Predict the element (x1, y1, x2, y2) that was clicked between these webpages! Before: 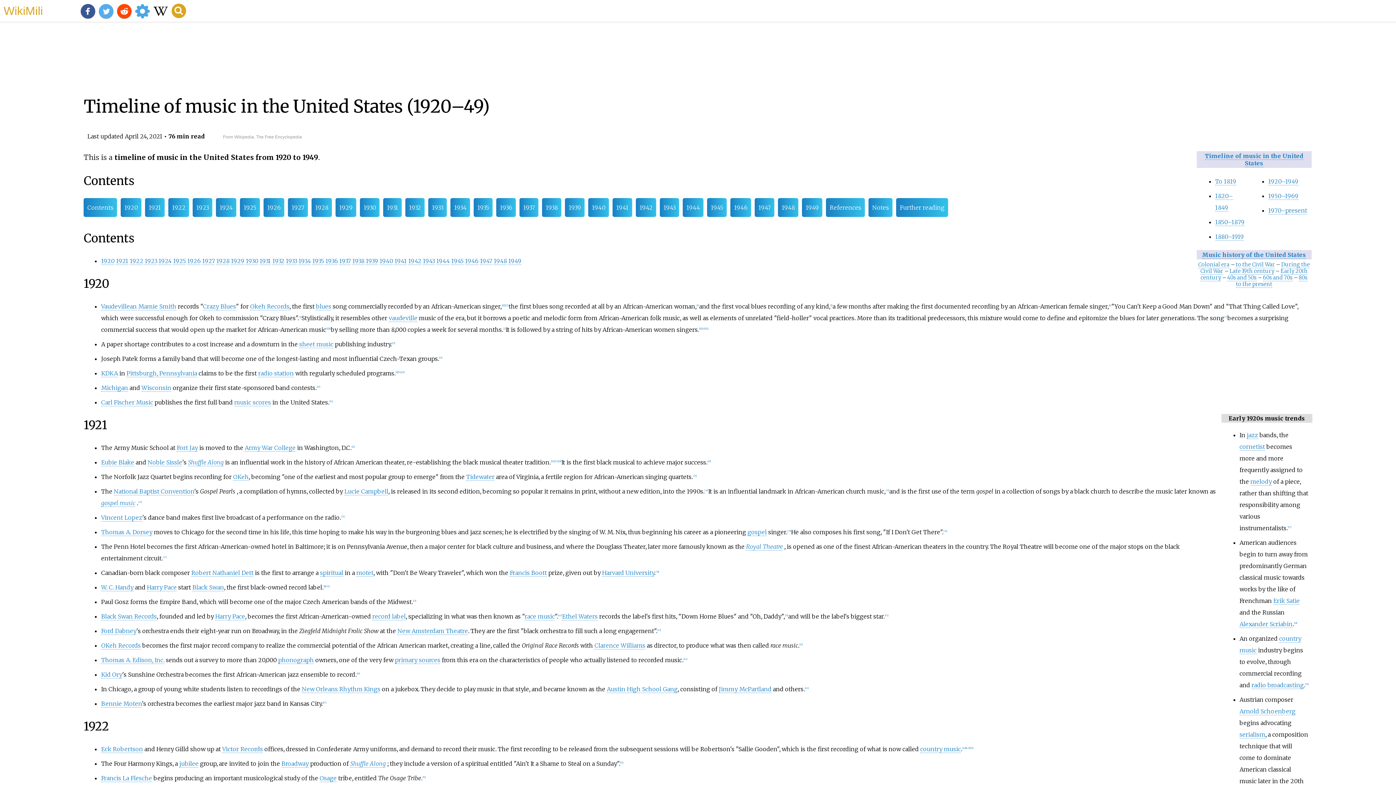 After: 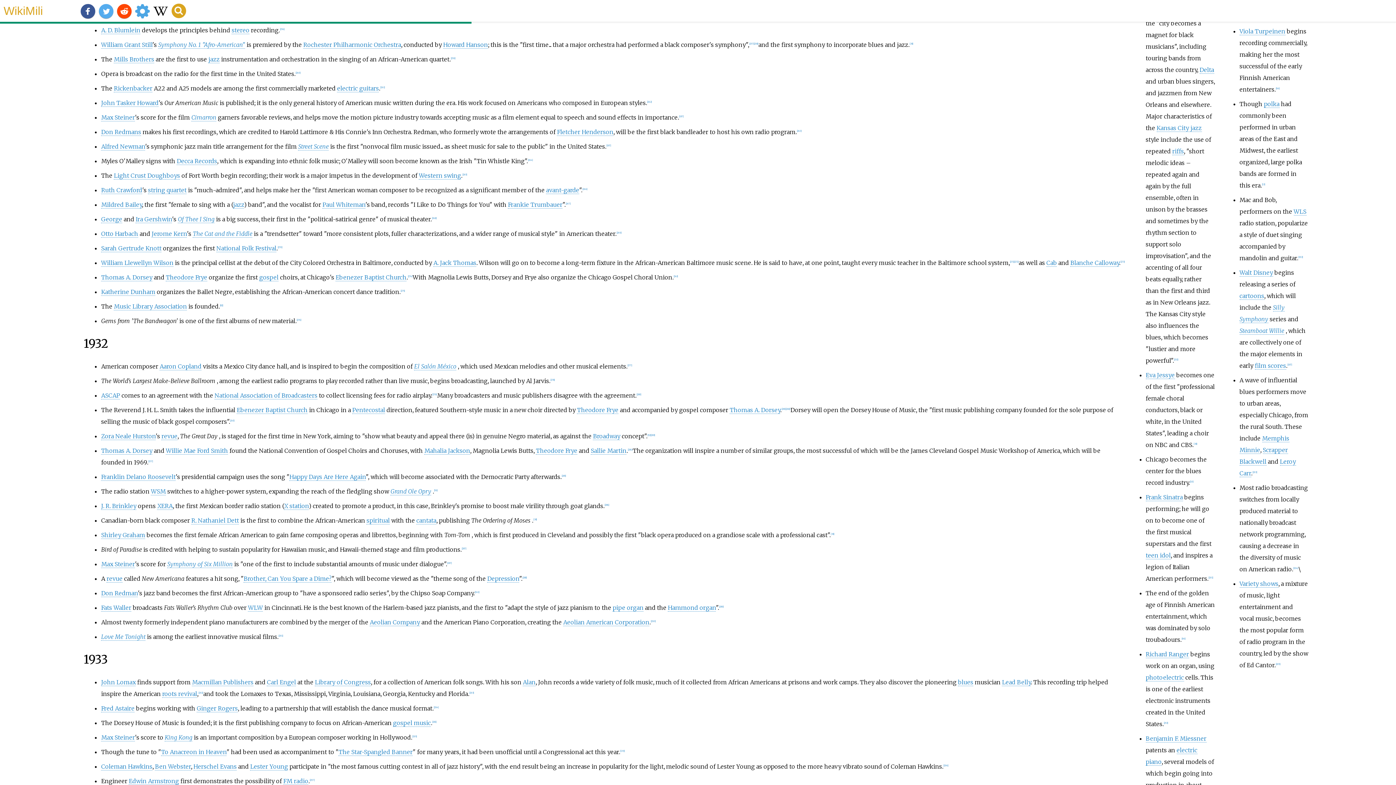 Action: bbox: (259, 257, 271, 265) label: 1931